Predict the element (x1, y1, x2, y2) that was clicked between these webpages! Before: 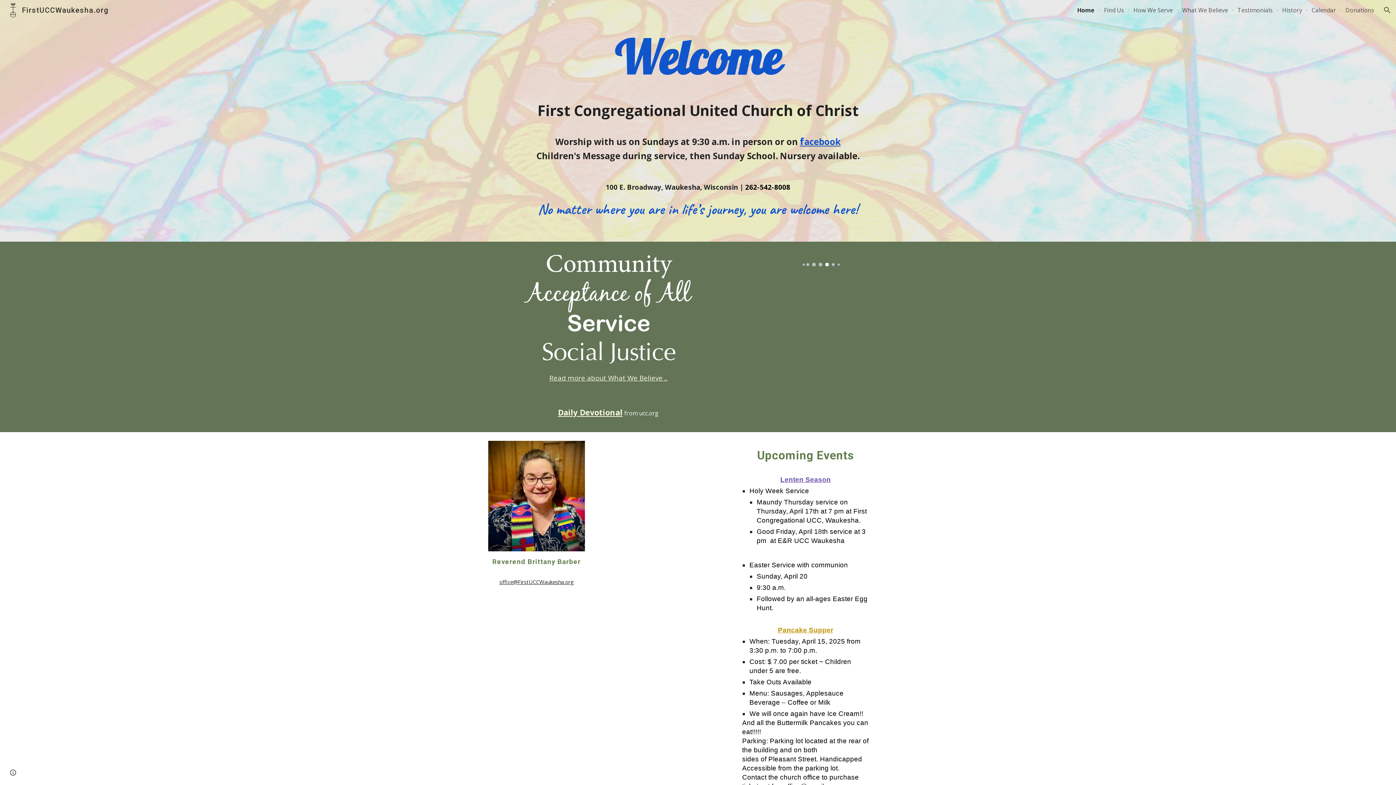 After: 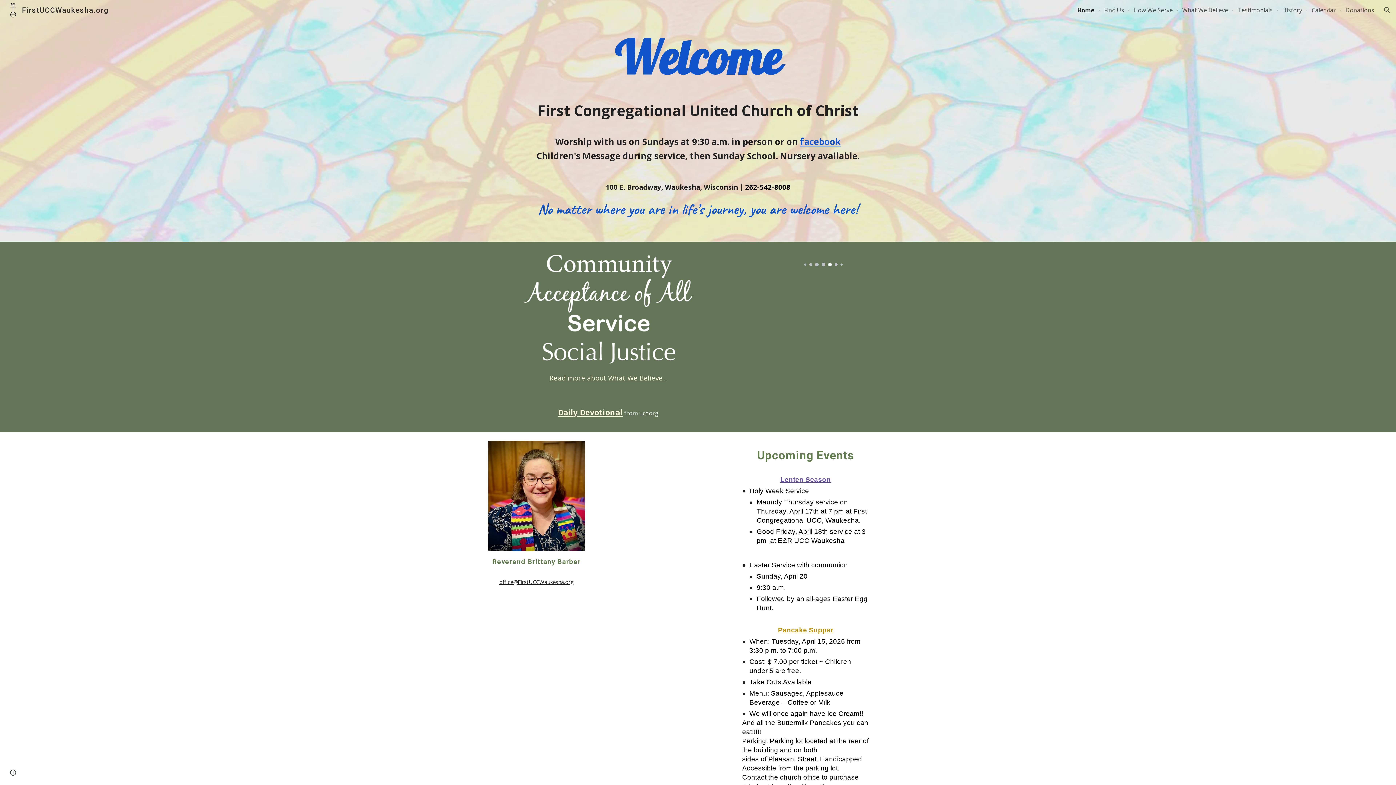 Action: bbox: (499, 578, 574, 586) label: office@FirstUCCWaukesha.org